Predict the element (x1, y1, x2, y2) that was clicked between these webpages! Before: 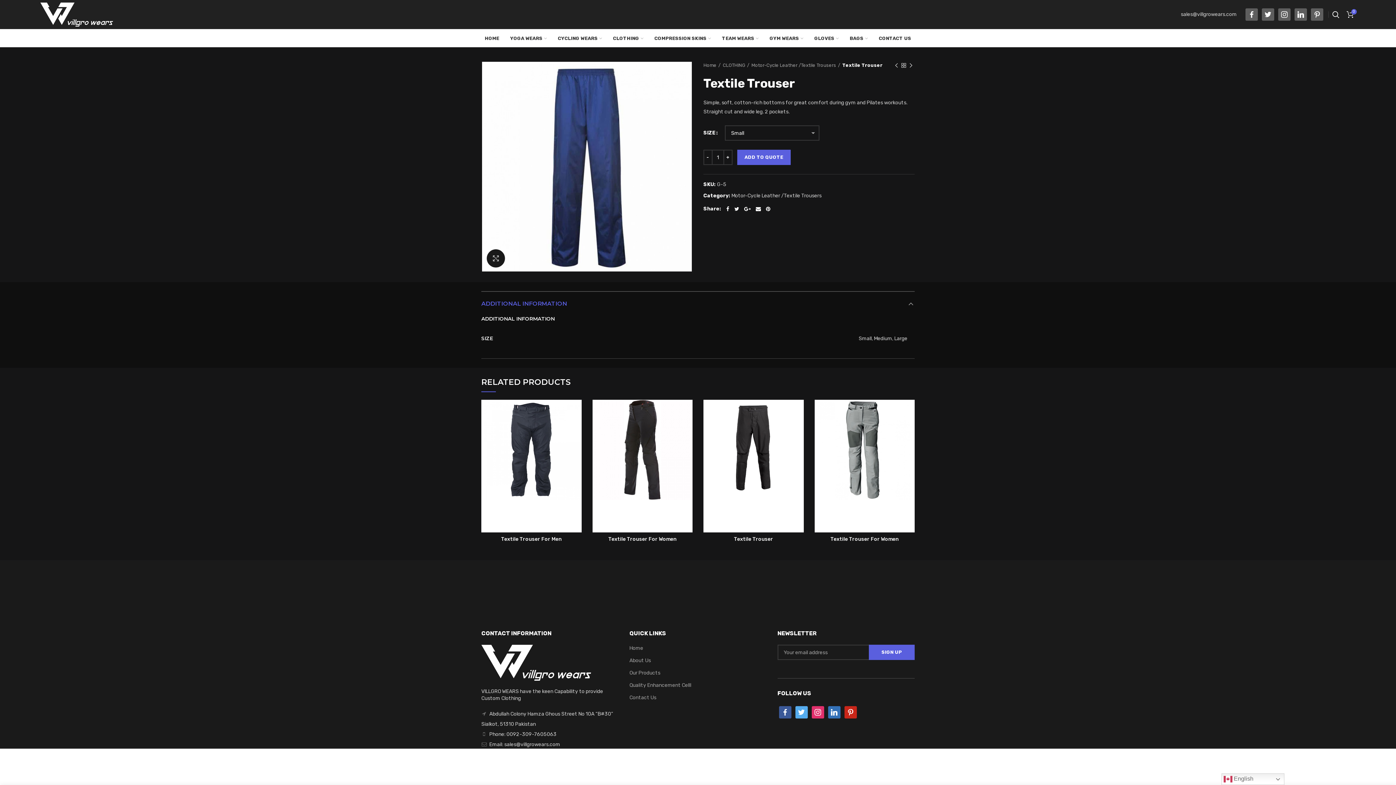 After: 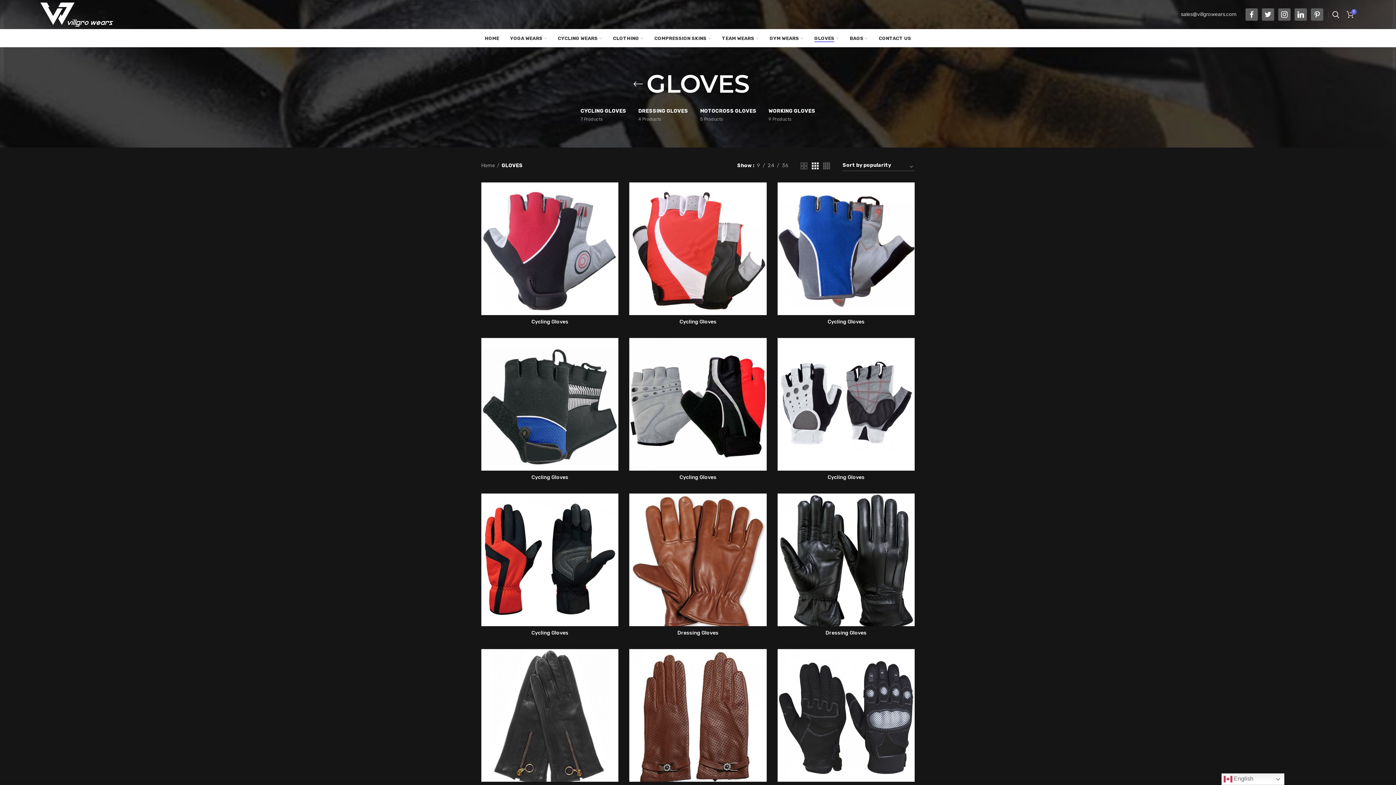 Action: label: GLOVES bbox: (809, 29, 844, 47)